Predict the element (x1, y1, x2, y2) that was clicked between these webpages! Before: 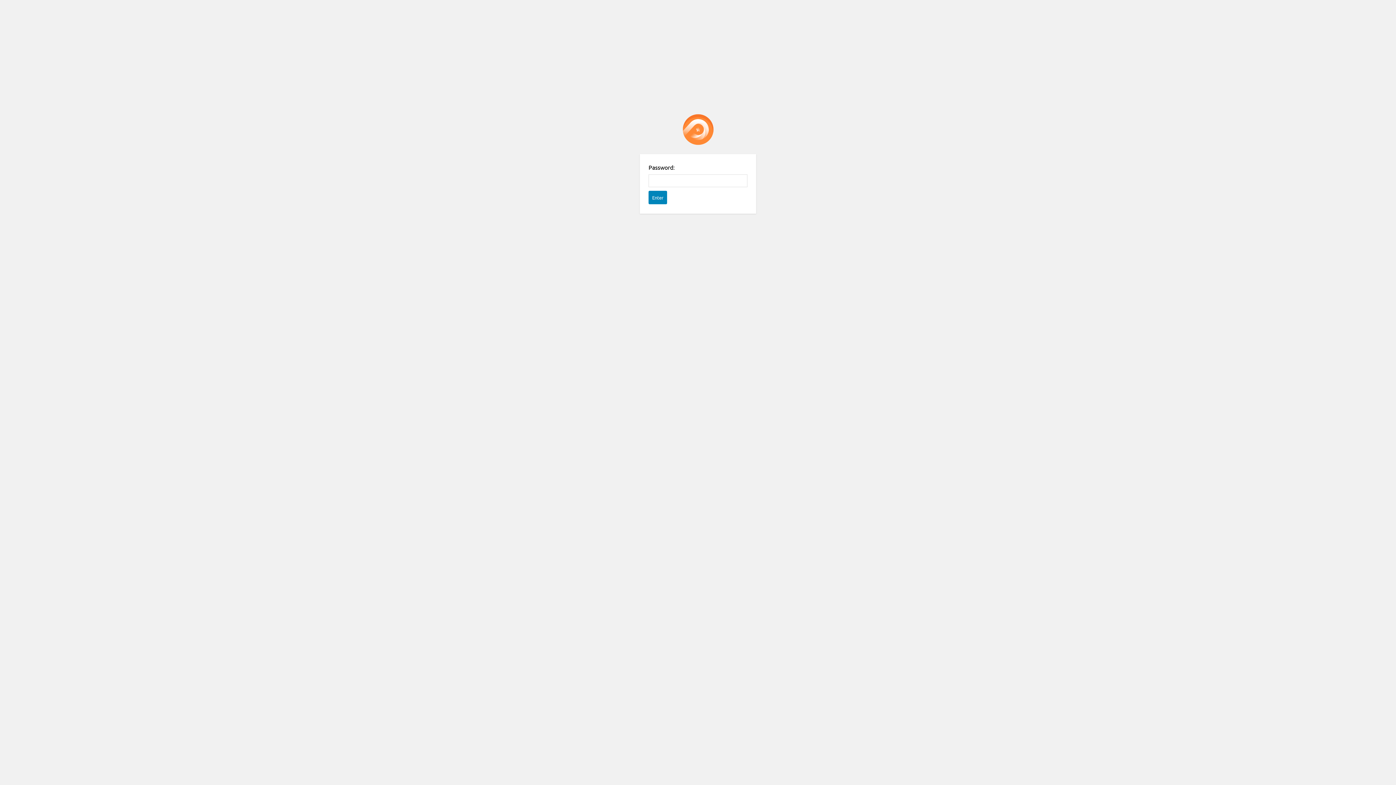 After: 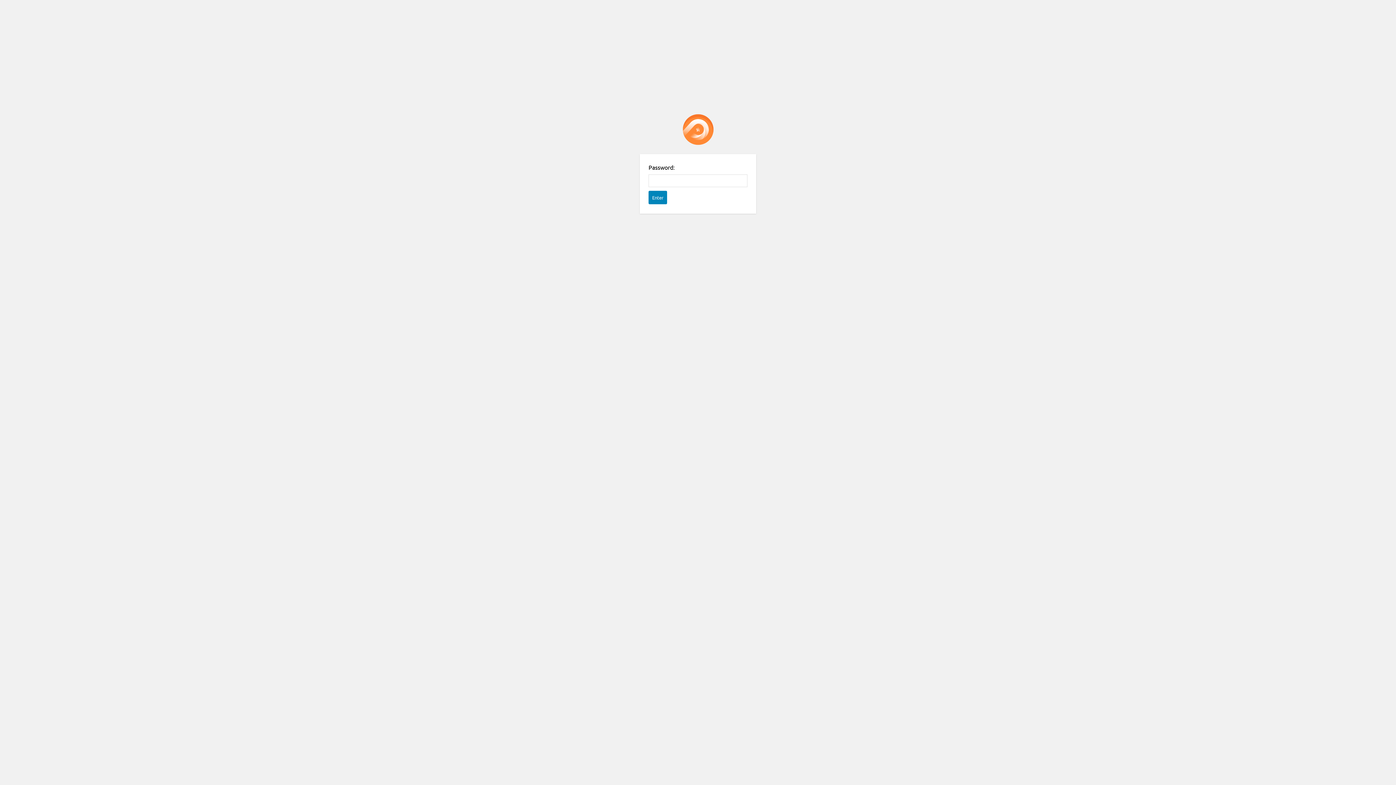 Action: bbox: (682, 114, 713, 145) label: Password Protect WordPress plugin